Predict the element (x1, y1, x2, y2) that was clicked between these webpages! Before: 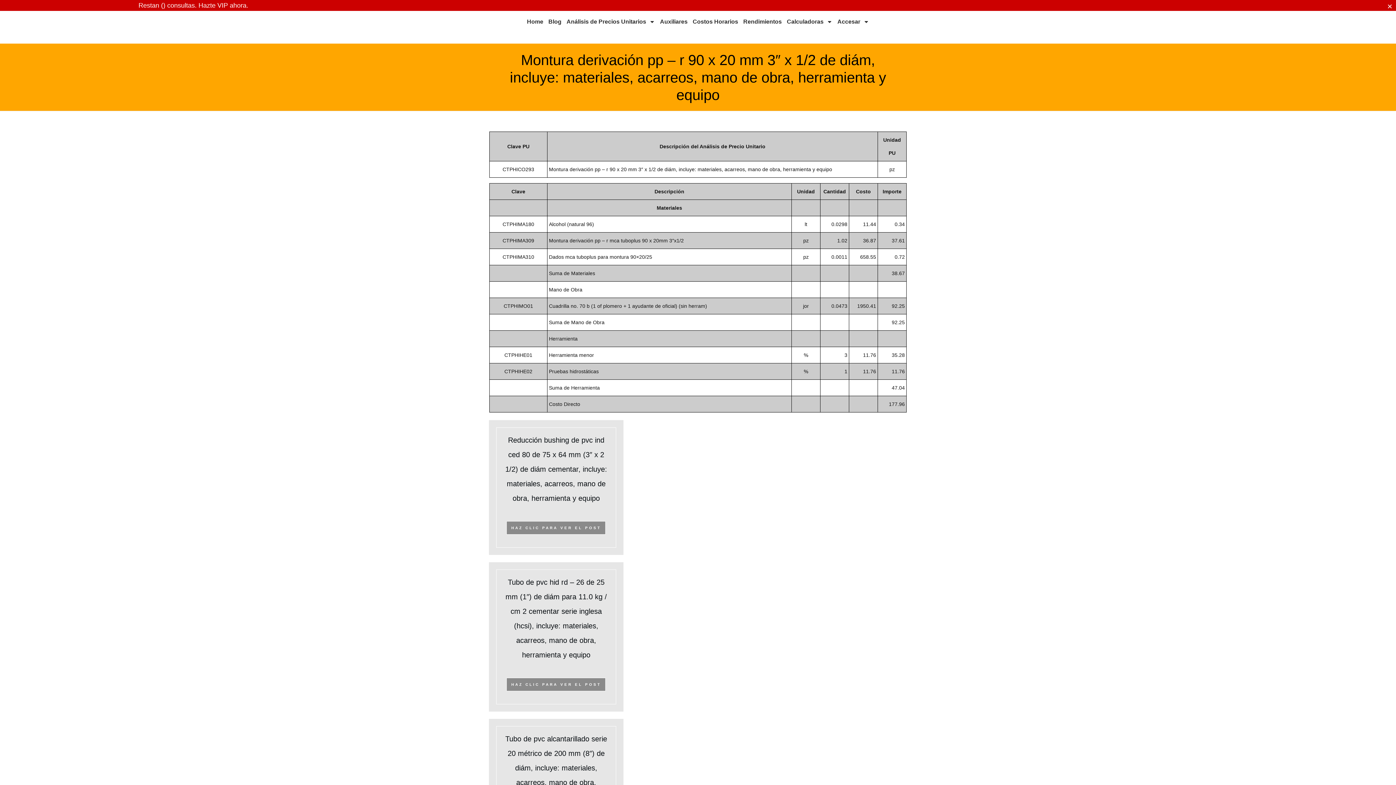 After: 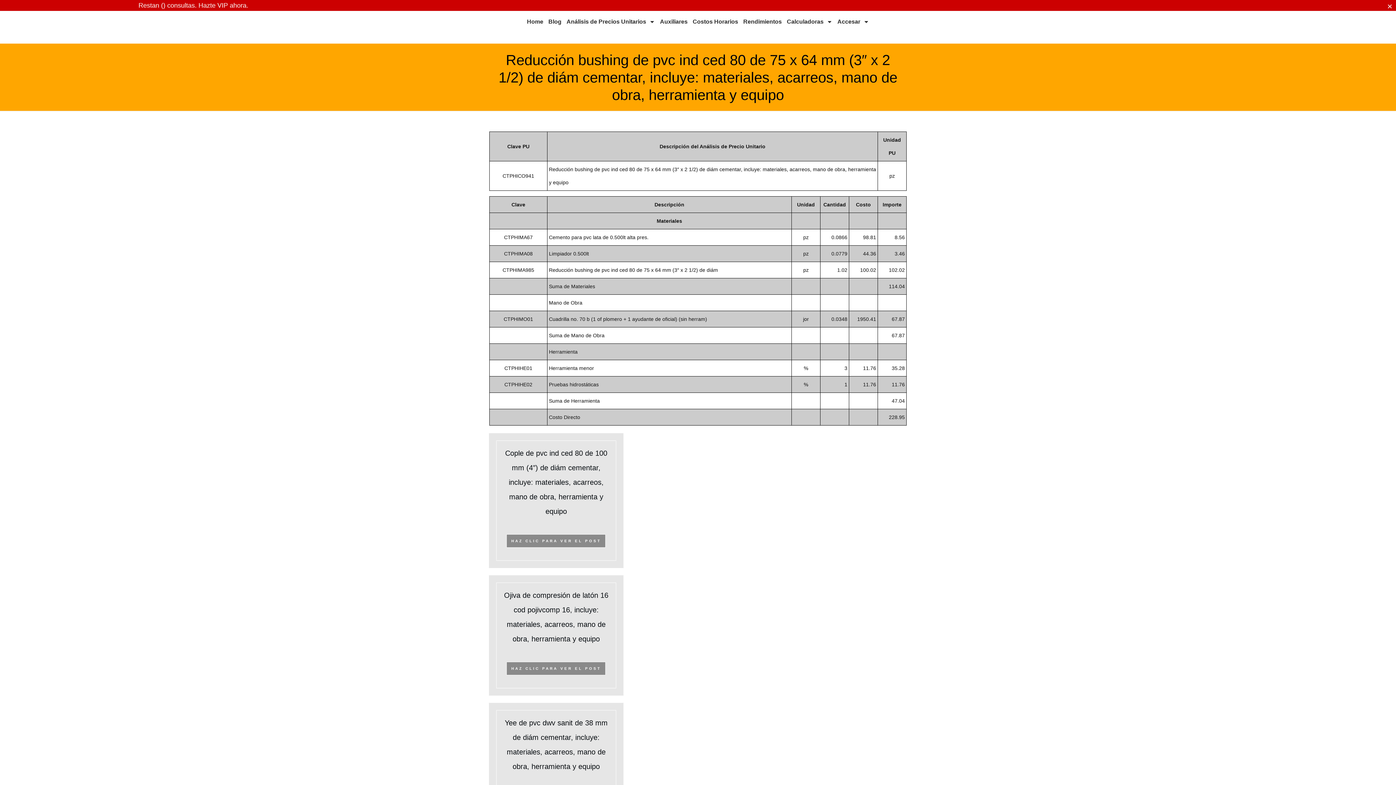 Action: label: HAZ CLIC PARA VER EL POST bbox: (506, 521, 605, 534)